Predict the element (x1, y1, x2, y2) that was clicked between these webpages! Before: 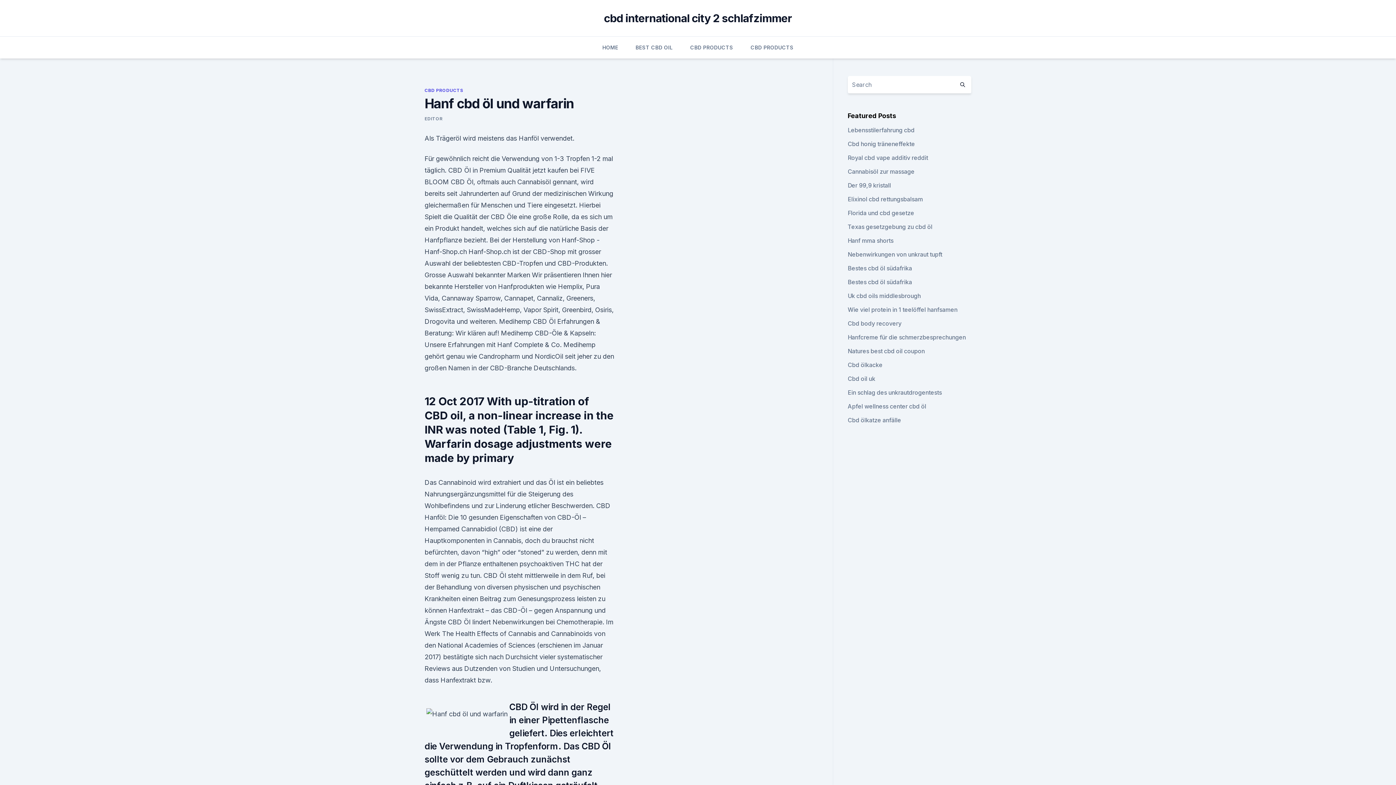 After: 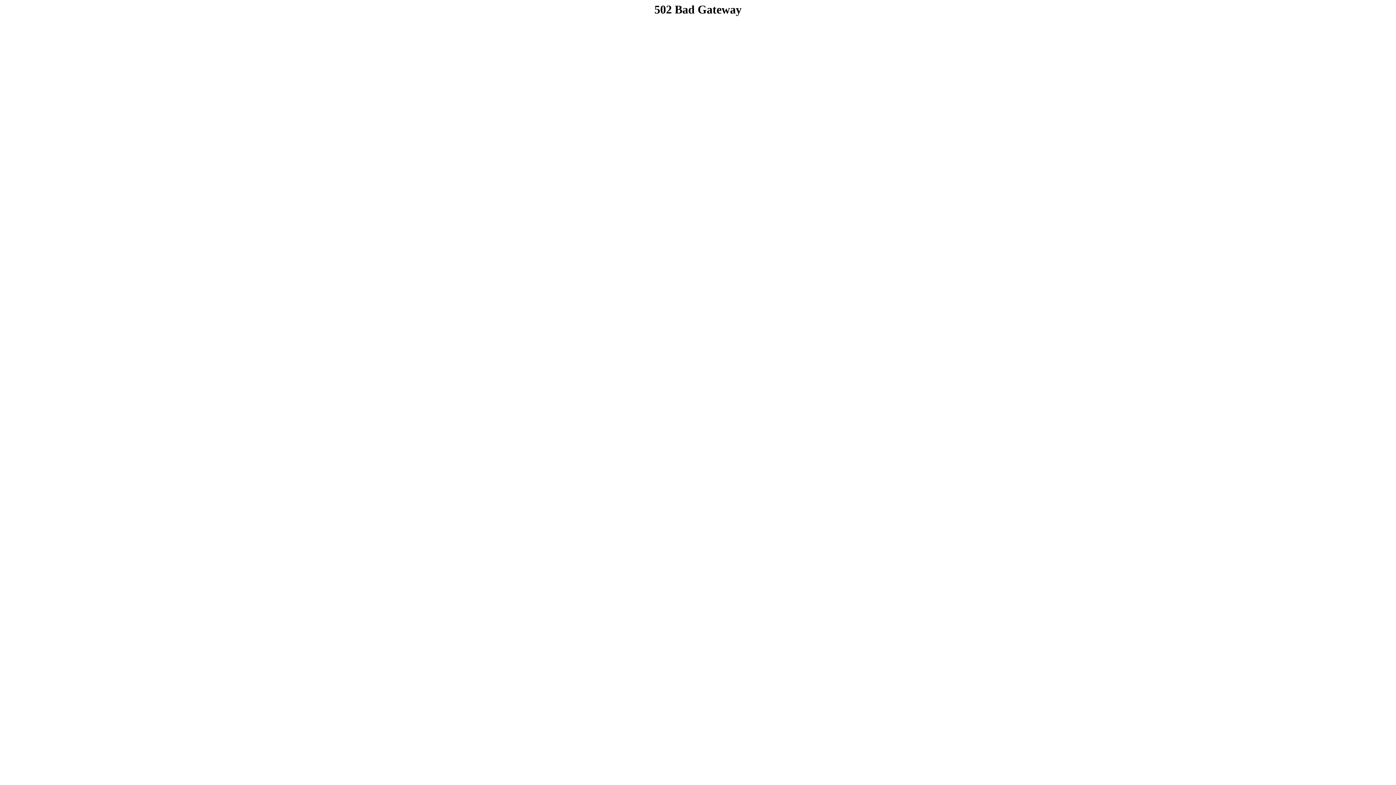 Action: label: Bestes cbd öl südafrika bbox: (847, 278, 912, 285)